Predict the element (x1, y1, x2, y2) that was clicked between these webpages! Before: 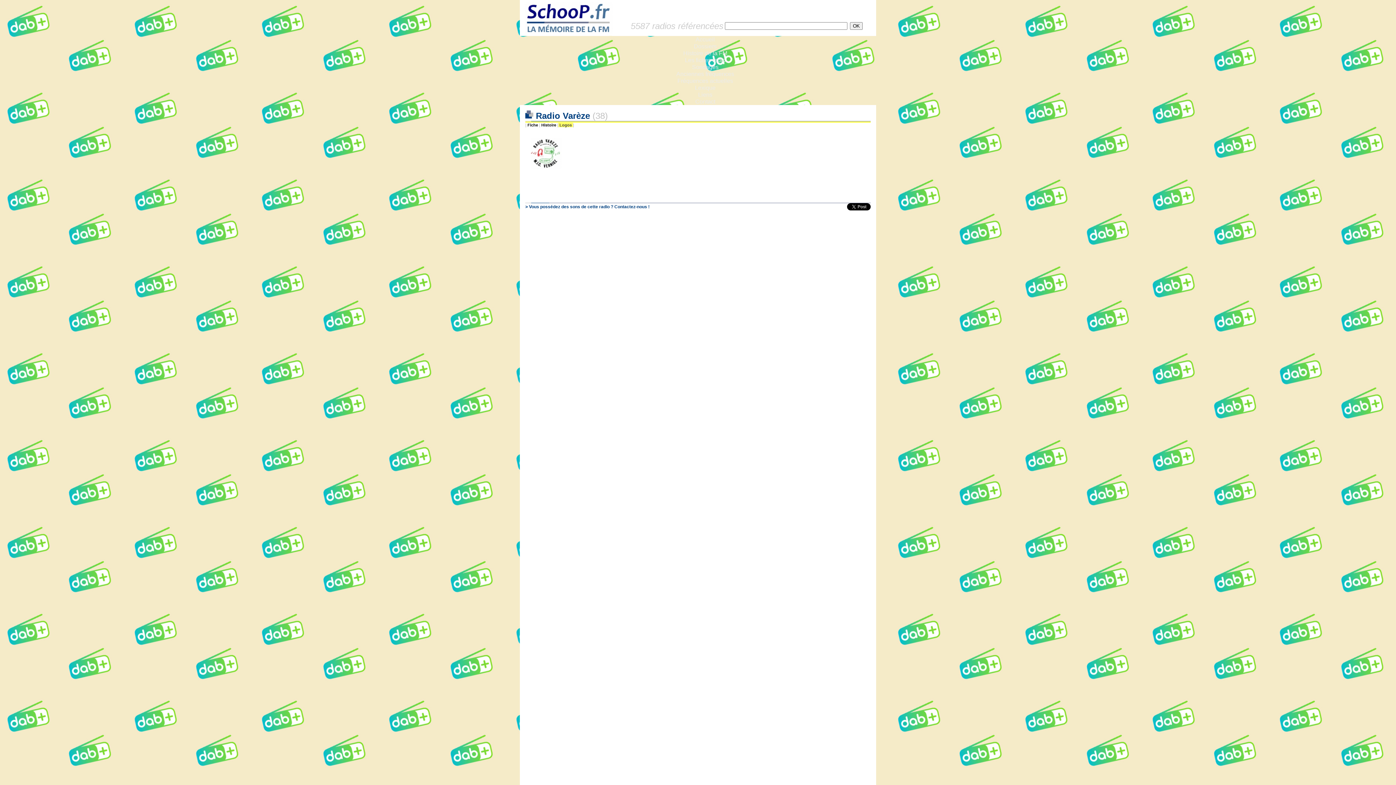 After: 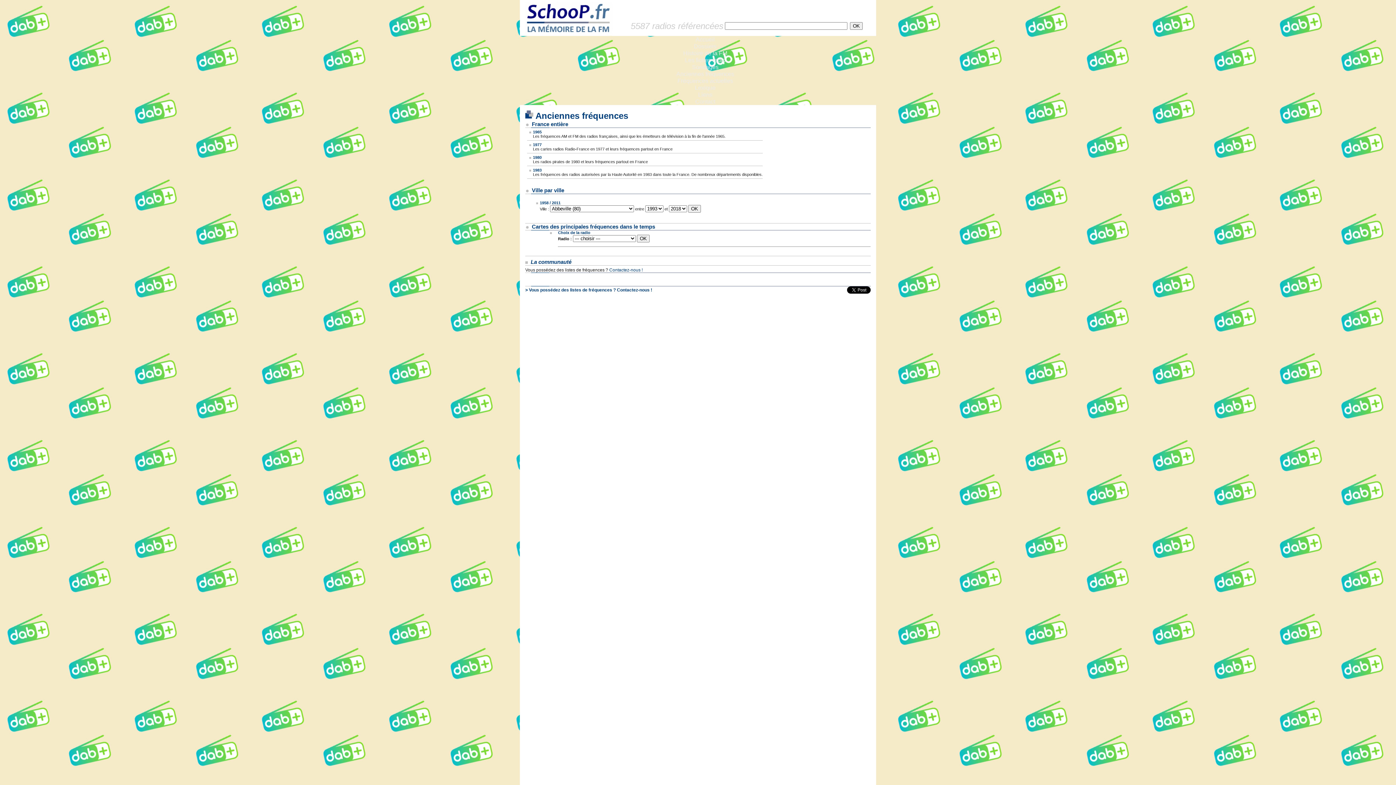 Action: label: Anciennes fréquences bbox: (676, 70, 734, 77)